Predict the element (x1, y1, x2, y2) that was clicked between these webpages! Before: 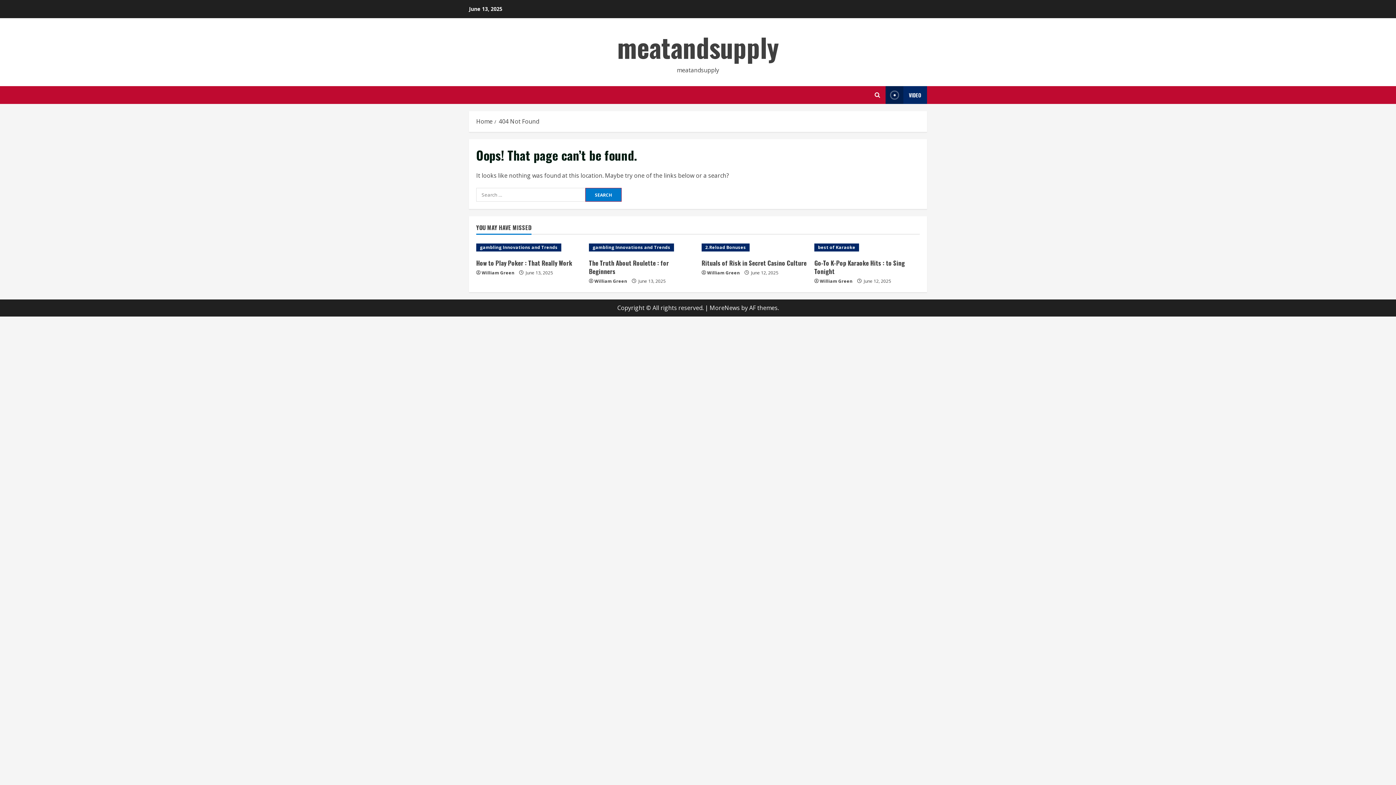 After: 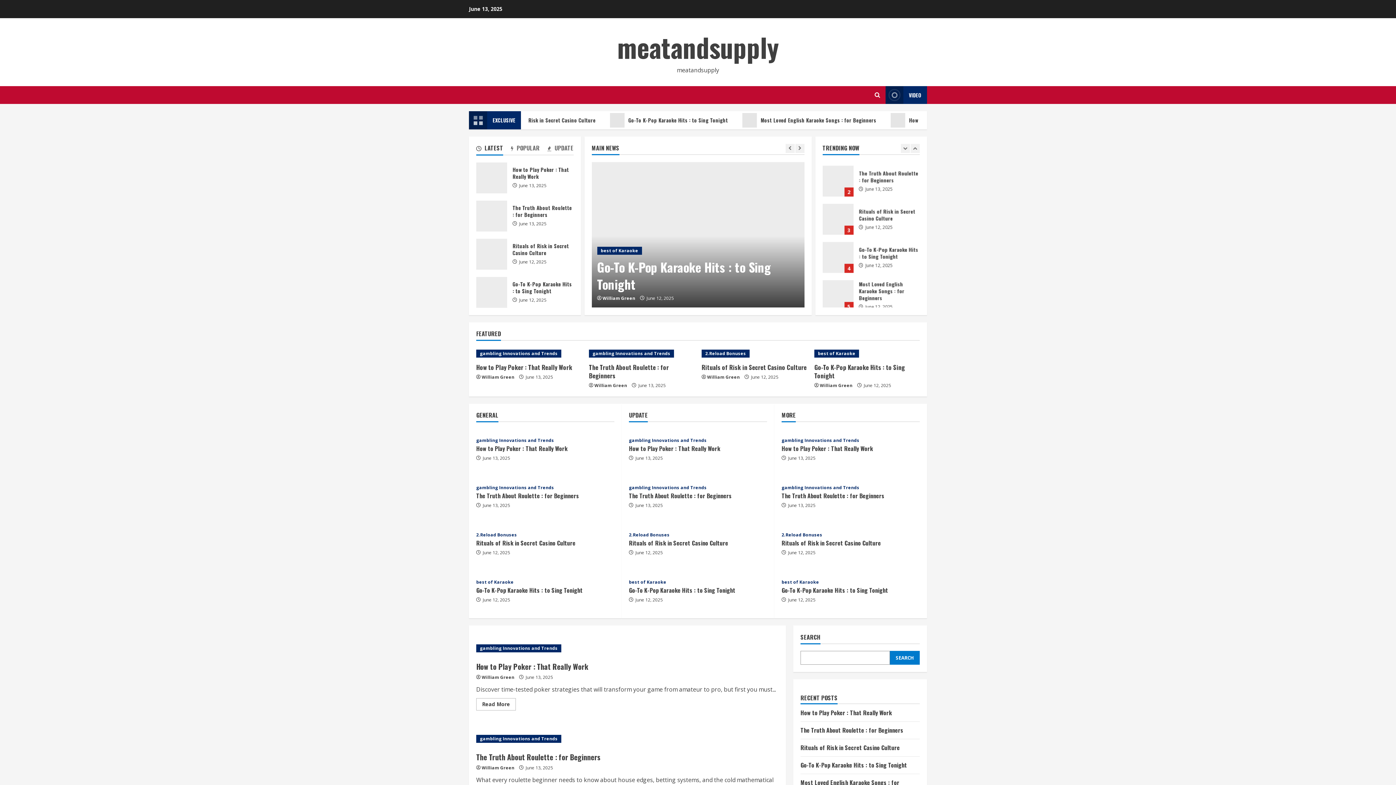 Action: bbox: (498, 117, 539, 125) label: 404 Not Found